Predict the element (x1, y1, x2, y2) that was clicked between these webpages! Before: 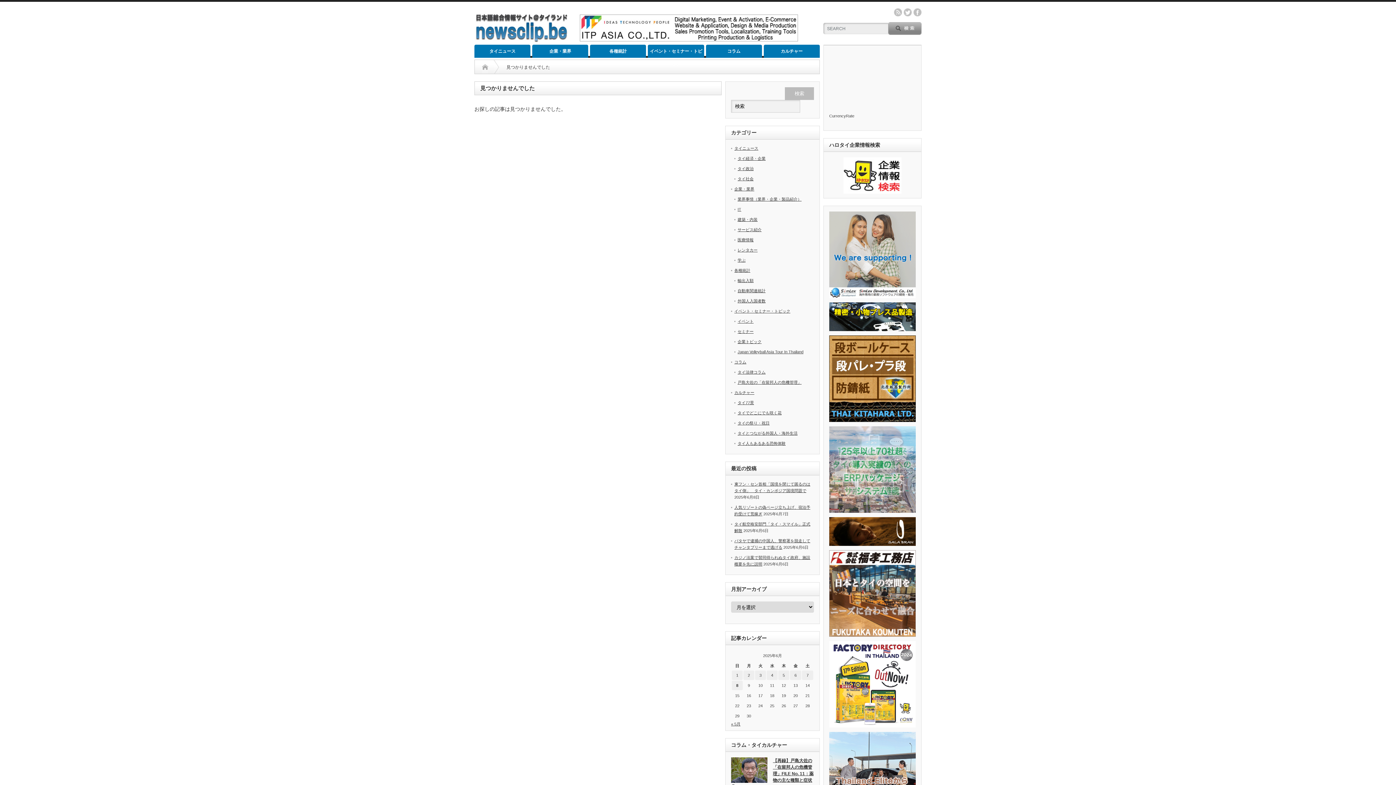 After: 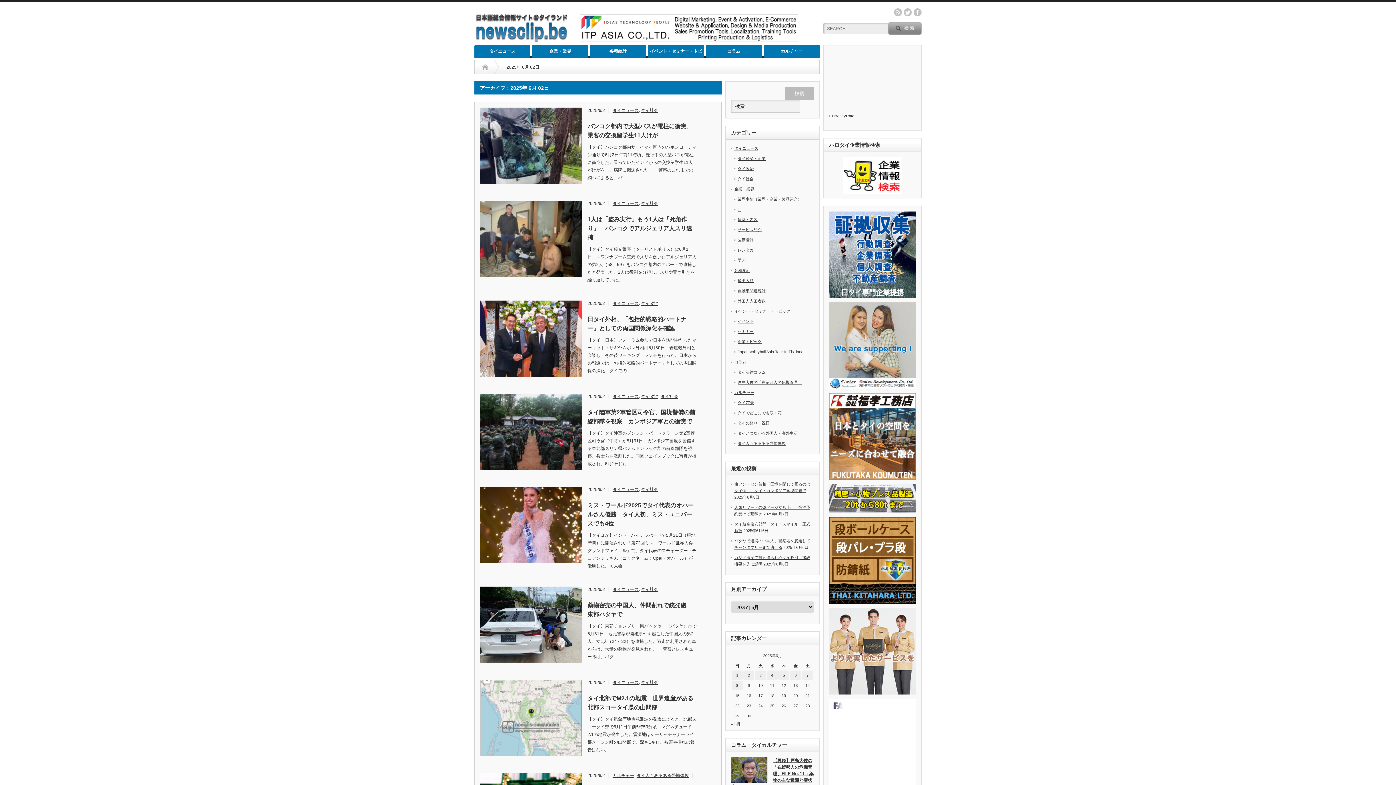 Action: label: 2025年6月2日 に投稿を公開 bbox: (743, 670, 754, 680)